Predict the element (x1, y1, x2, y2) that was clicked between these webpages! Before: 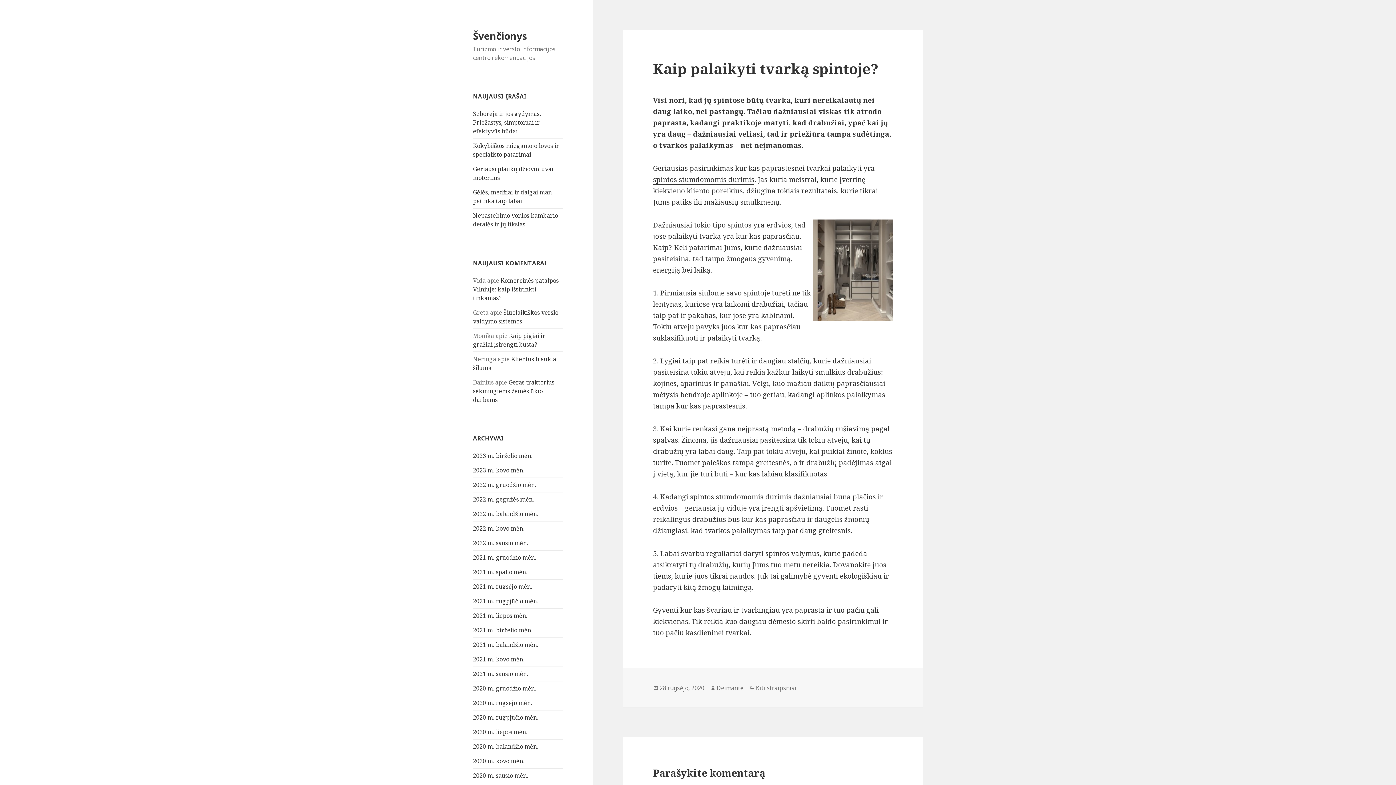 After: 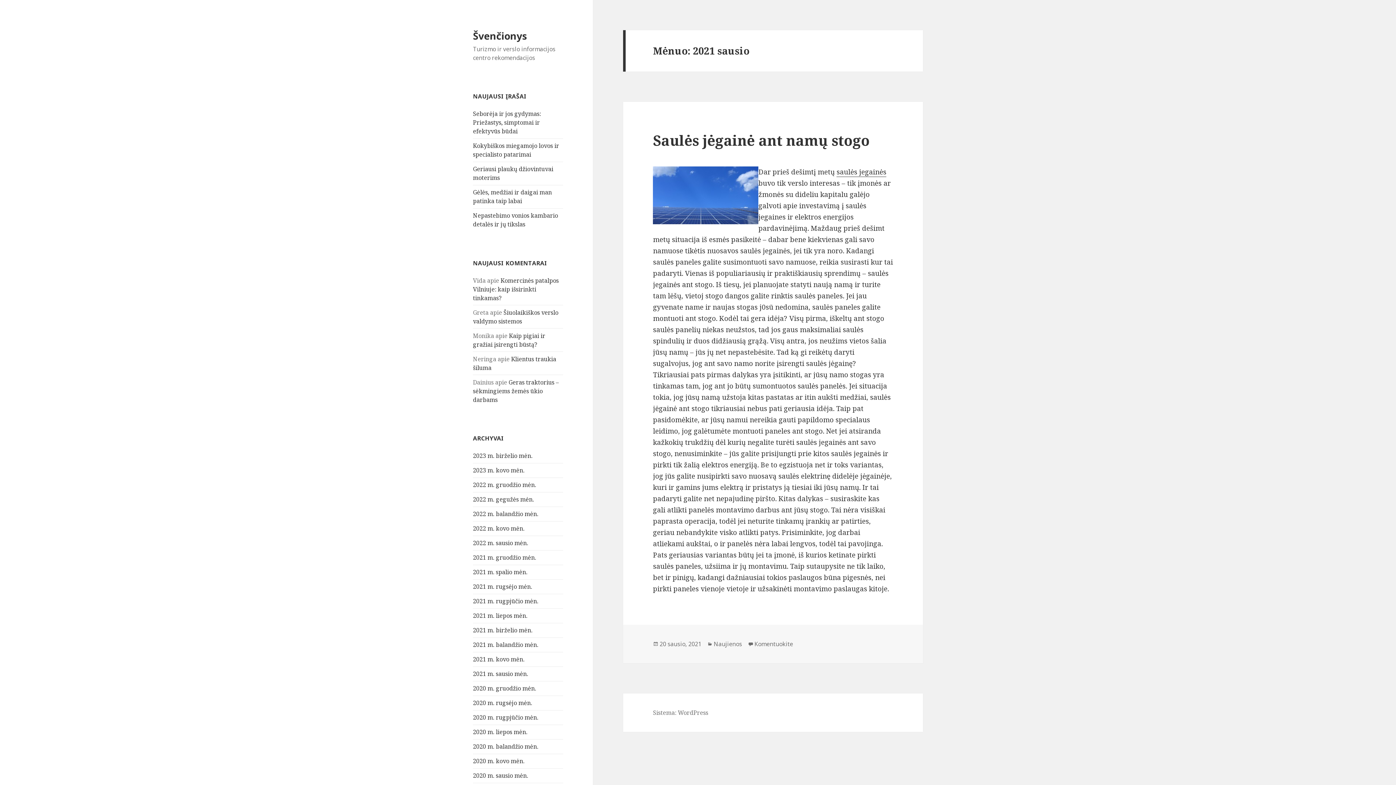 Action: label: 2021 m. sausio mėn. bbox: (473, 670, 528, 678)